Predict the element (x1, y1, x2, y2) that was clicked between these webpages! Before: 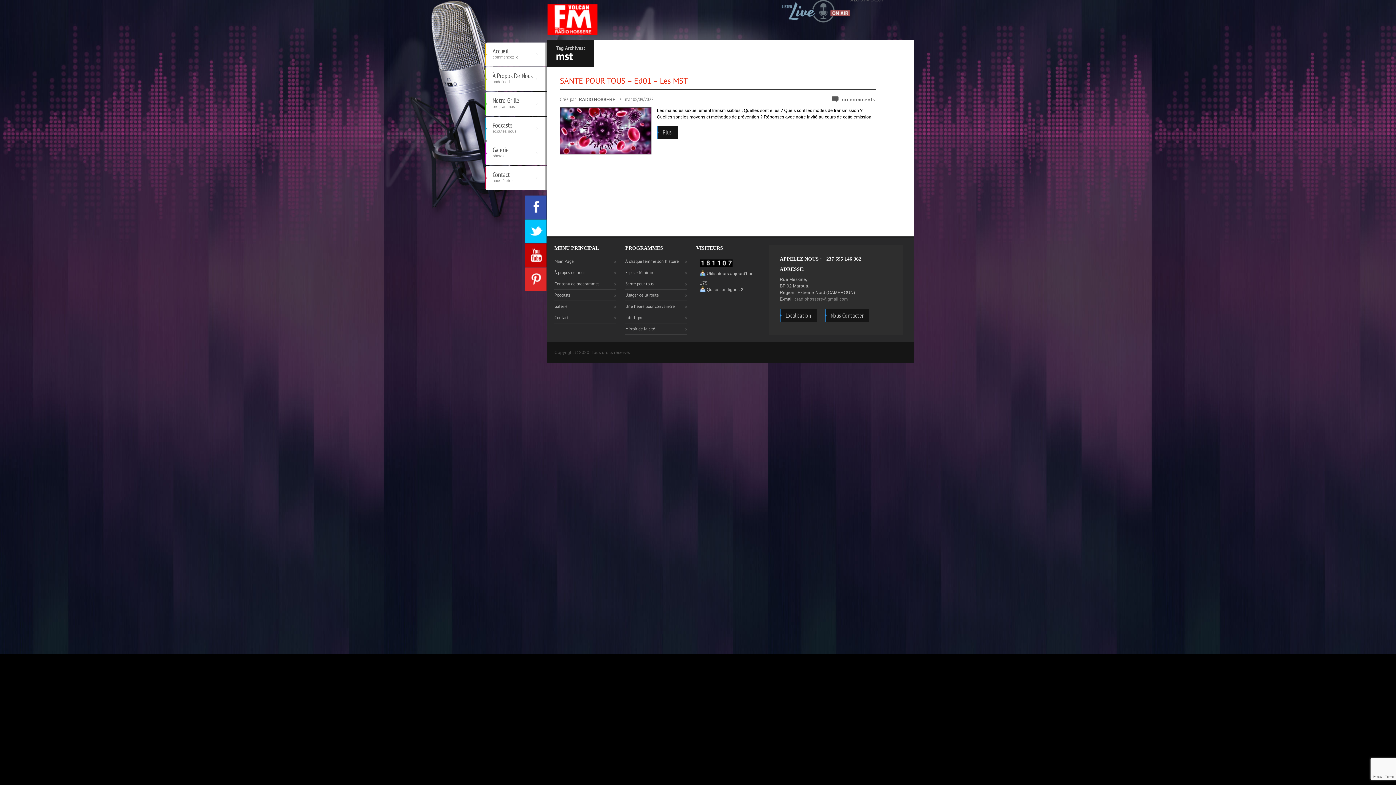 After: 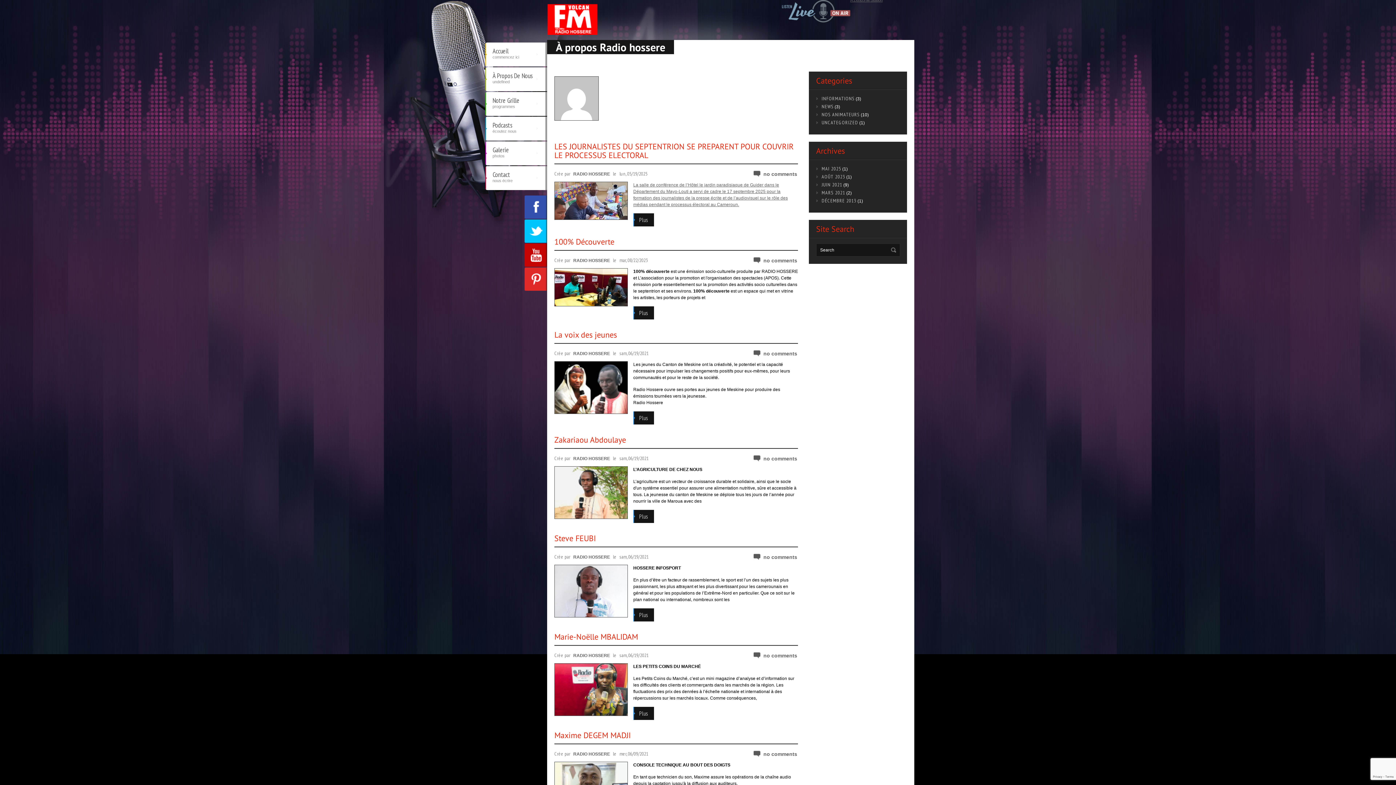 Action: bbox: (577, 97, 617, 102) label: RADIO HOSSERE